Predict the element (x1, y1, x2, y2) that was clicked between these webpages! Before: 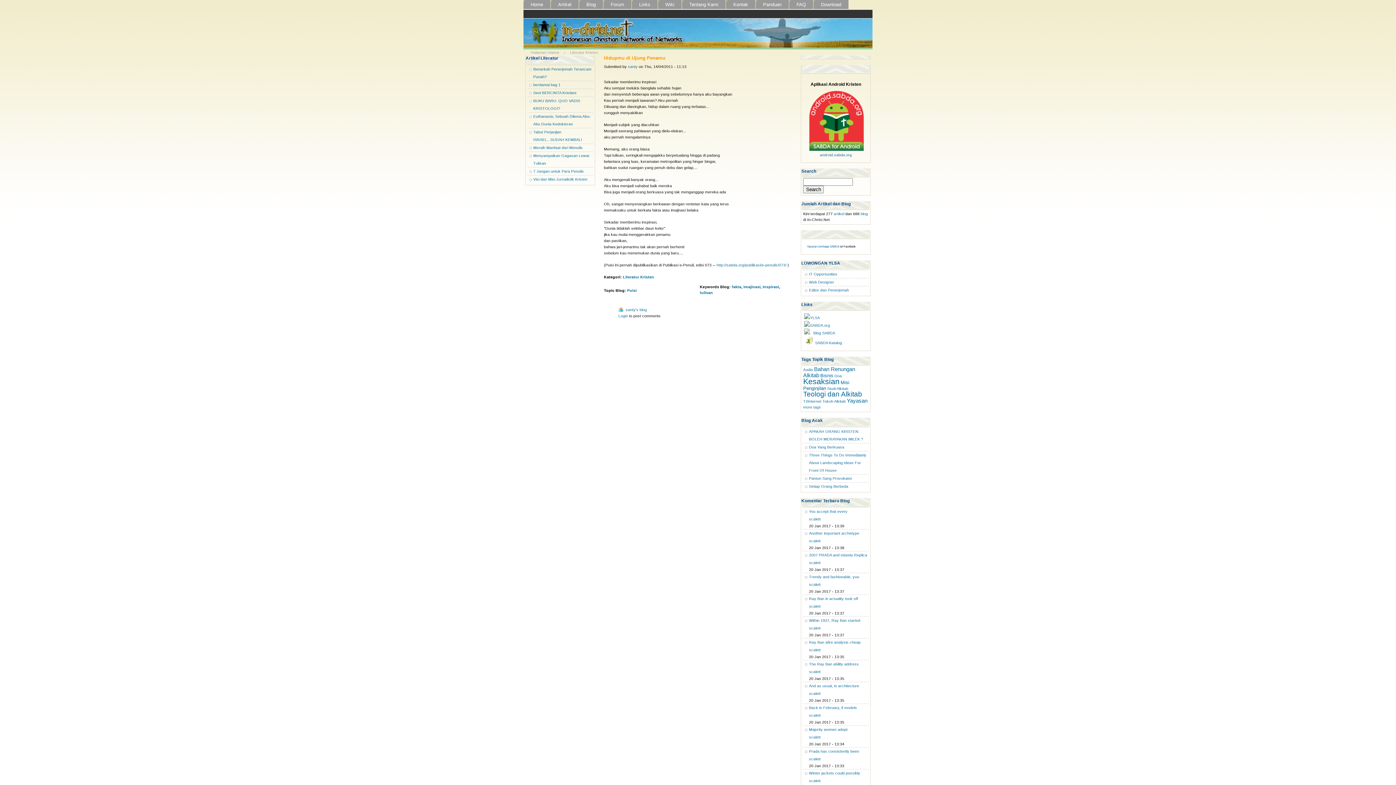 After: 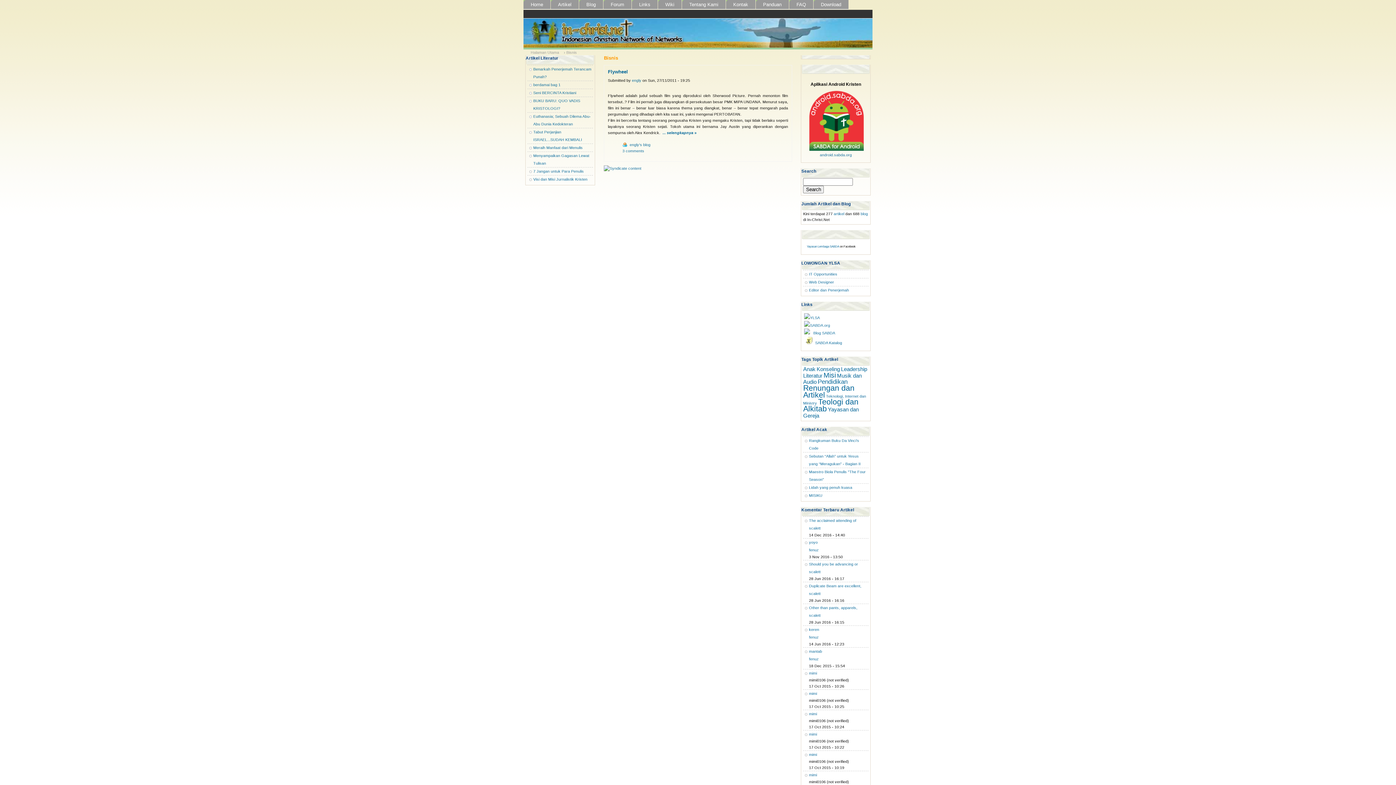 Action: label: Bisnis bbox: (820, 373, 833, 378)